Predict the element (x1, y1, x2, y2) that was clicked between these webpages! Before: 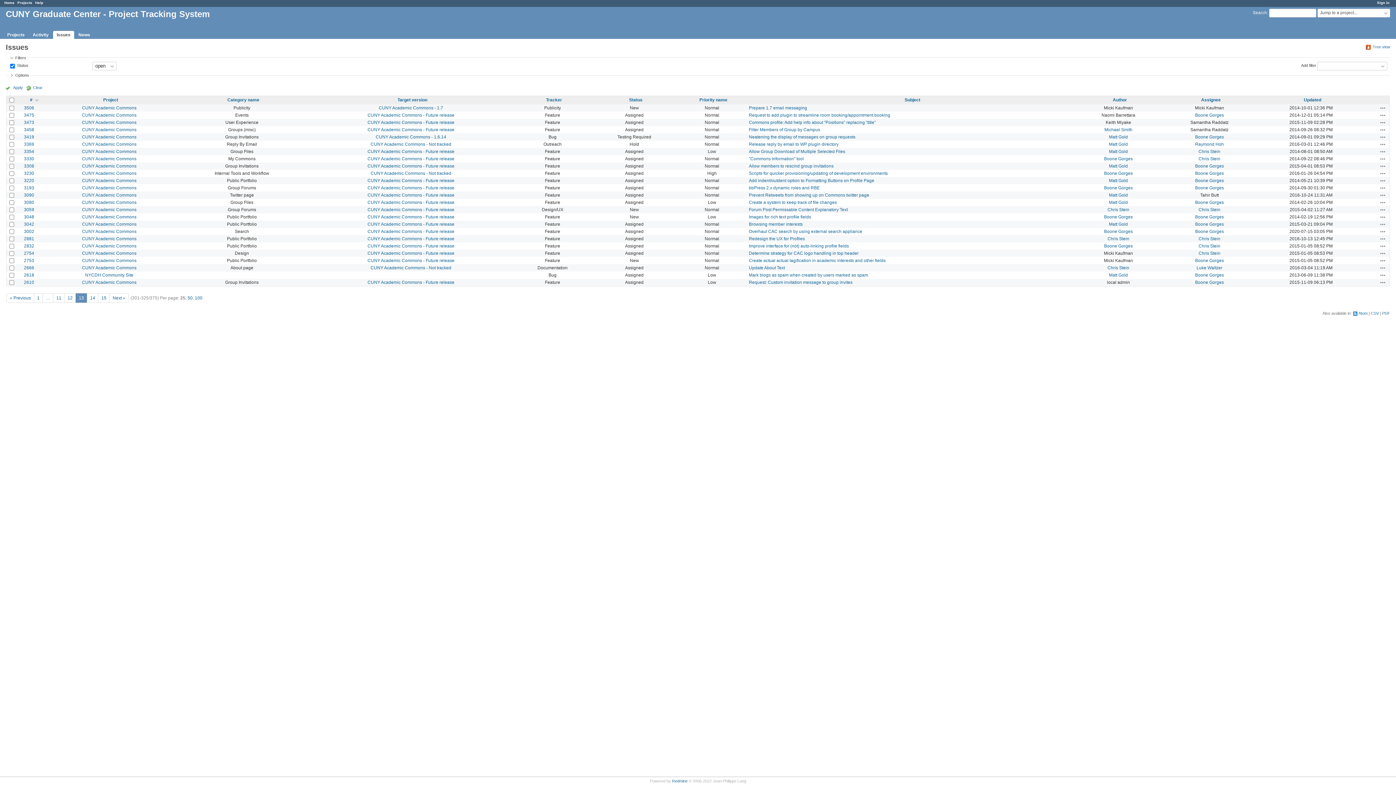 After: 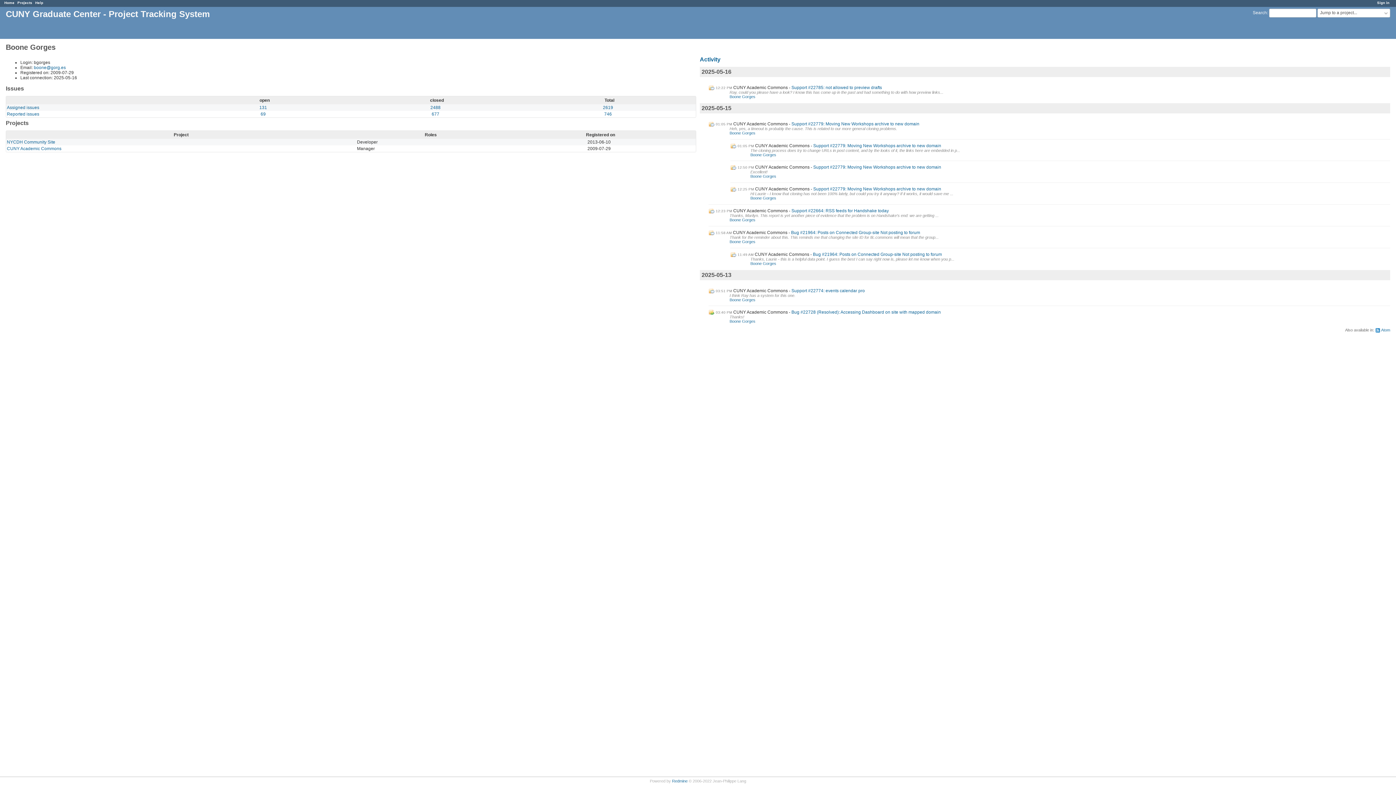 Action: bbox: (1195, 272, 1224, 277) label: Boone Gorges